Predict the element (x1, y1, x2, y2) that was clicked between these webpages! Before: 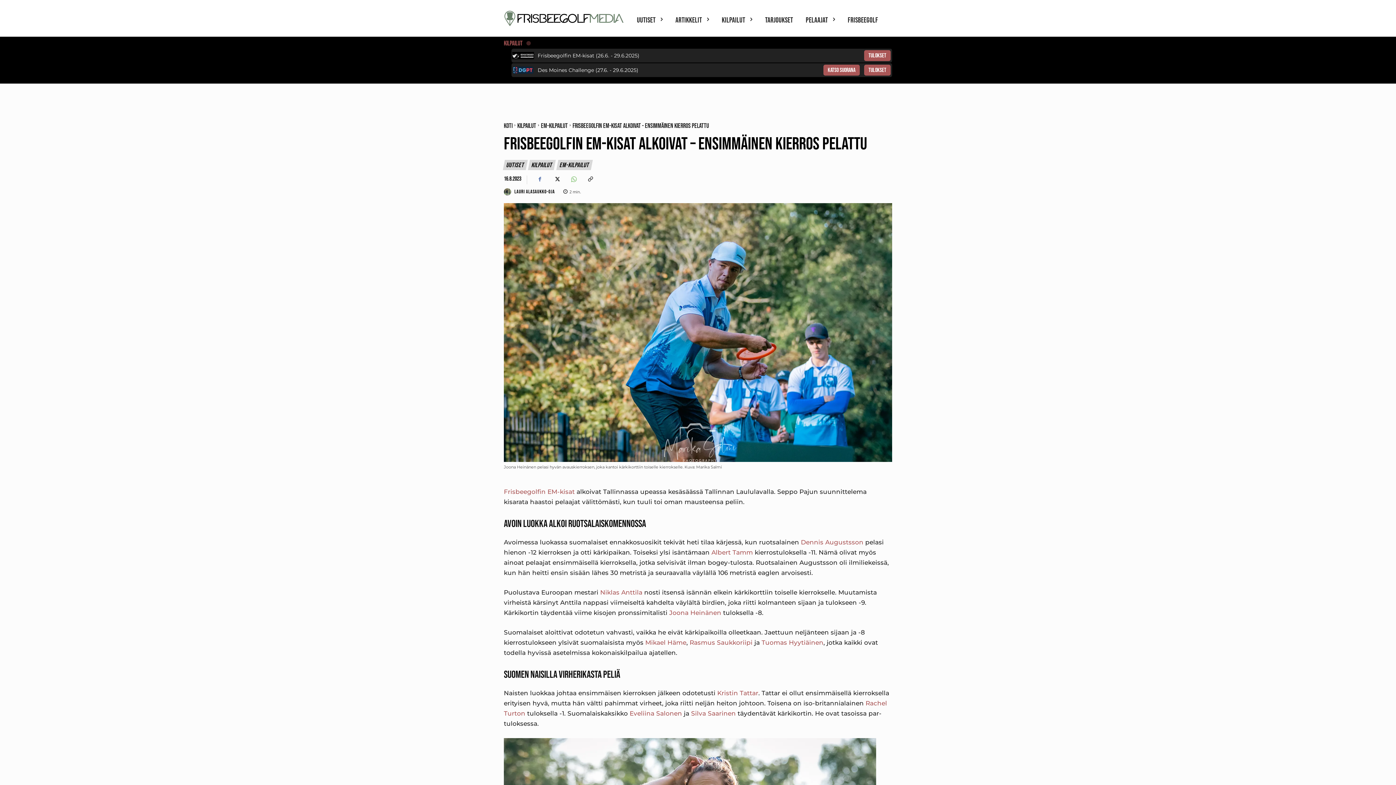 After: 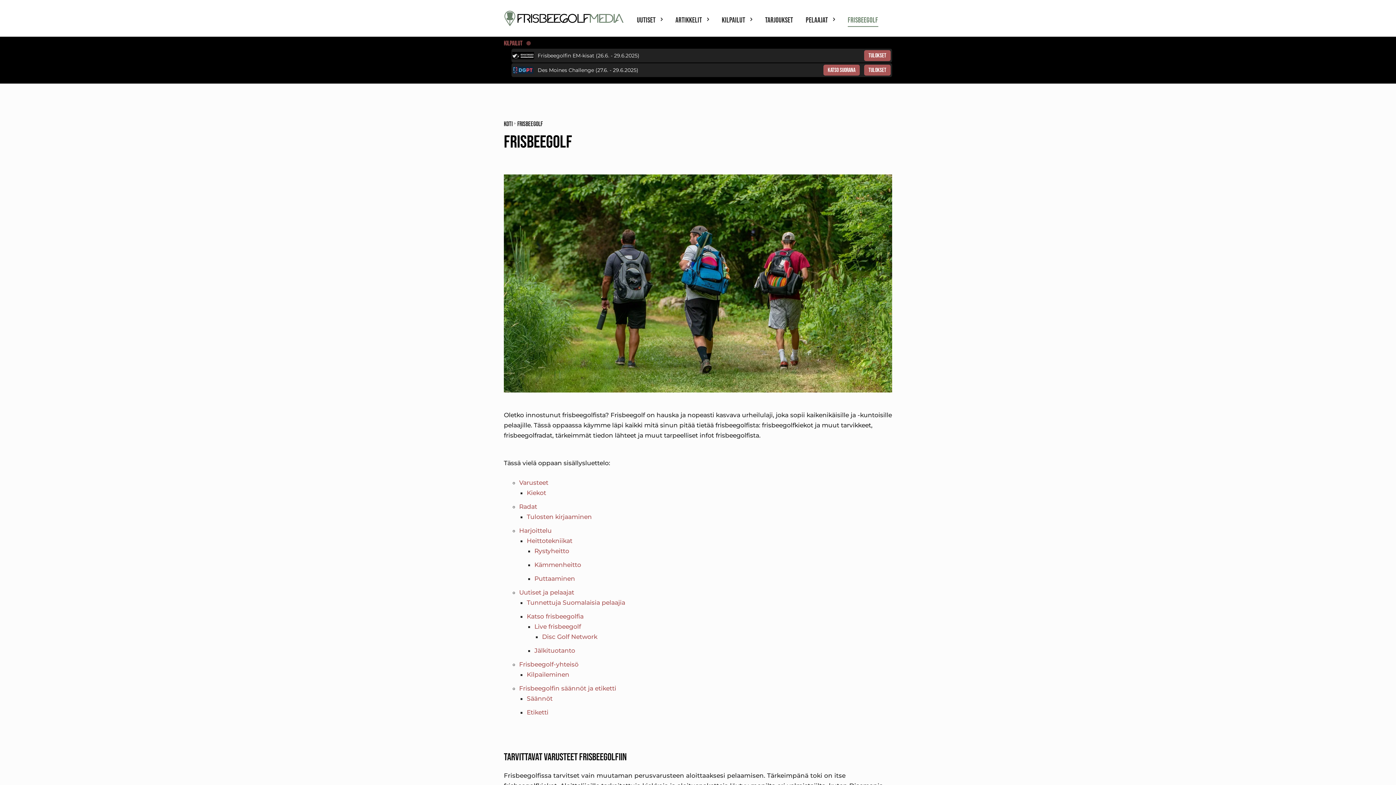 Action: label: FRISBEEGOLF bbox: (848, 7, 878, 33)